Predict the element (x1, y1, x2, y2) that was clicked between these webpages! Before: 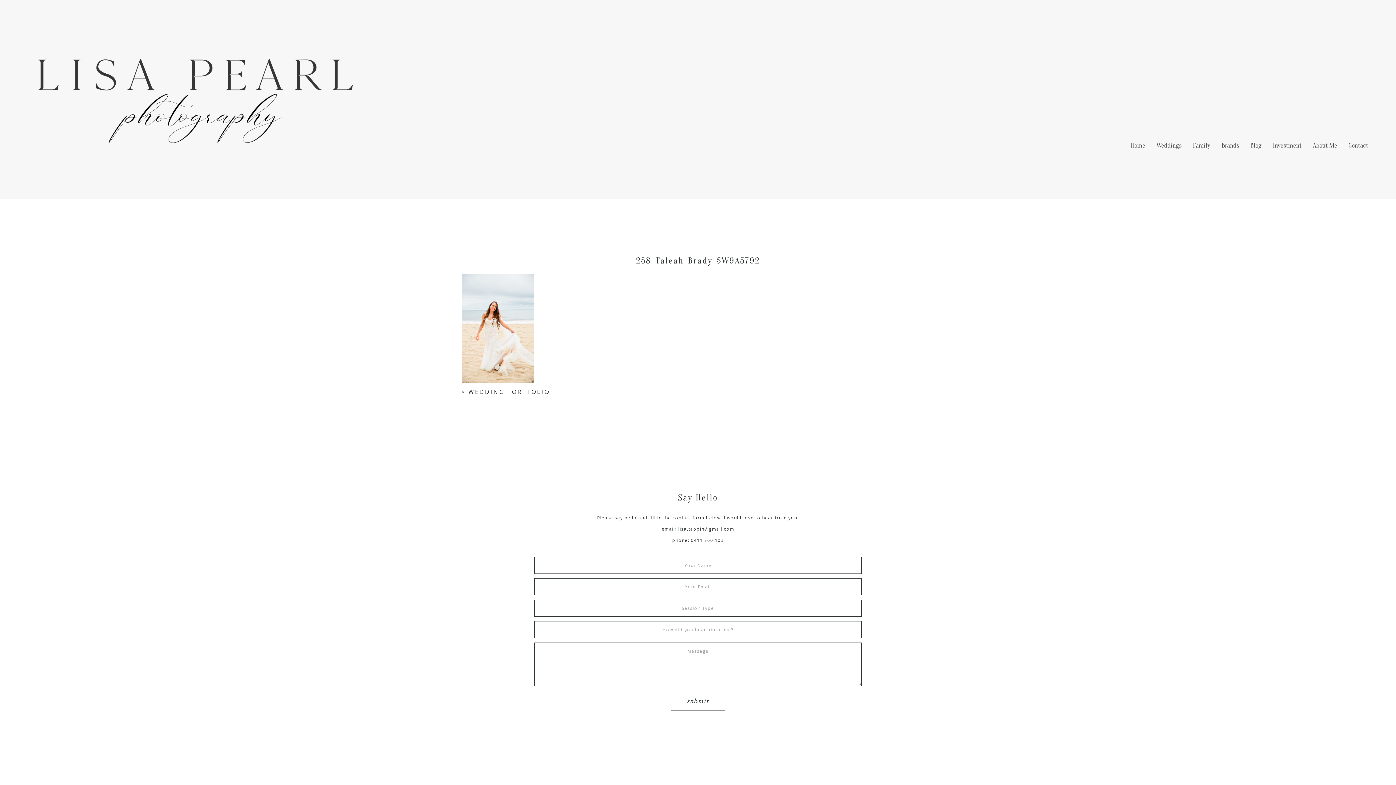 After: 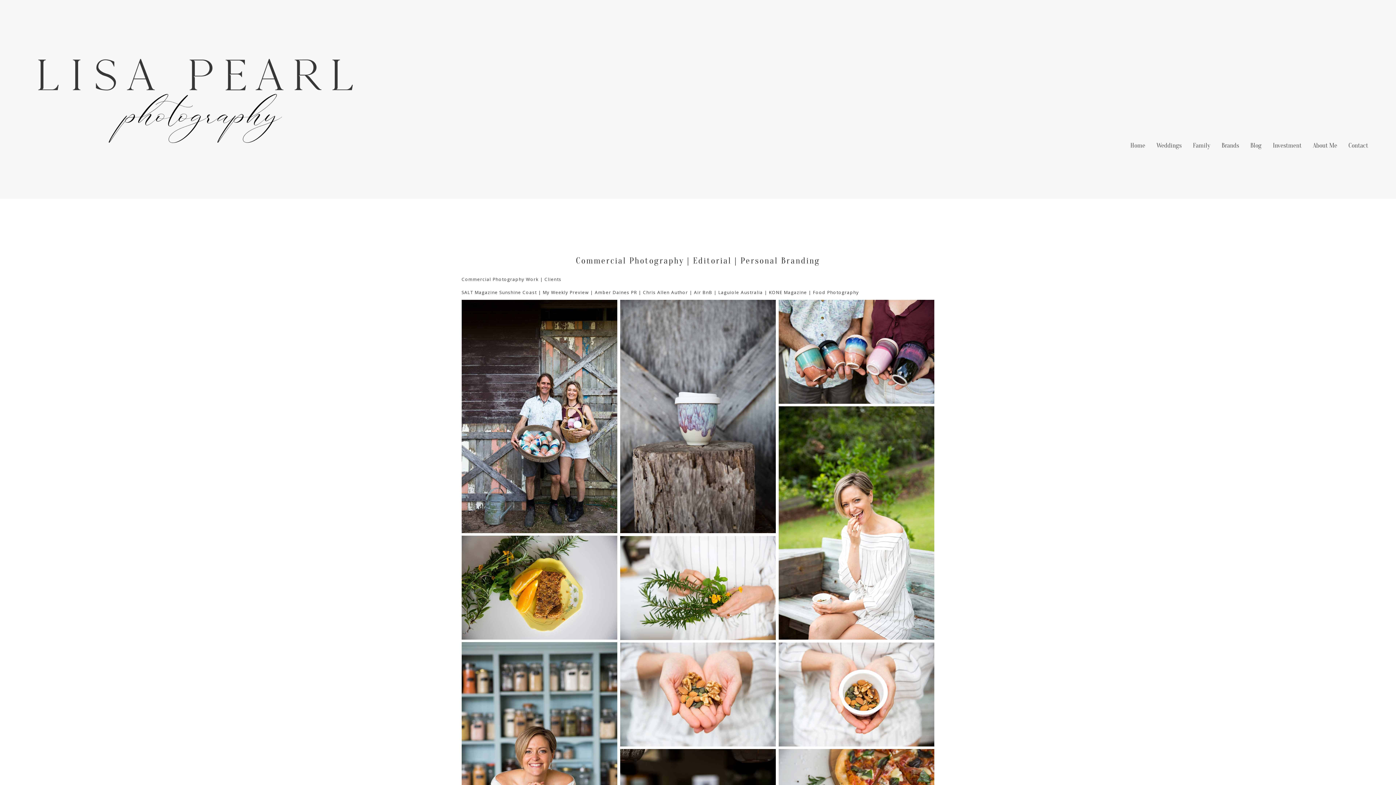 Action: bbox: (1221, 141, 1239, 149) label: Brands